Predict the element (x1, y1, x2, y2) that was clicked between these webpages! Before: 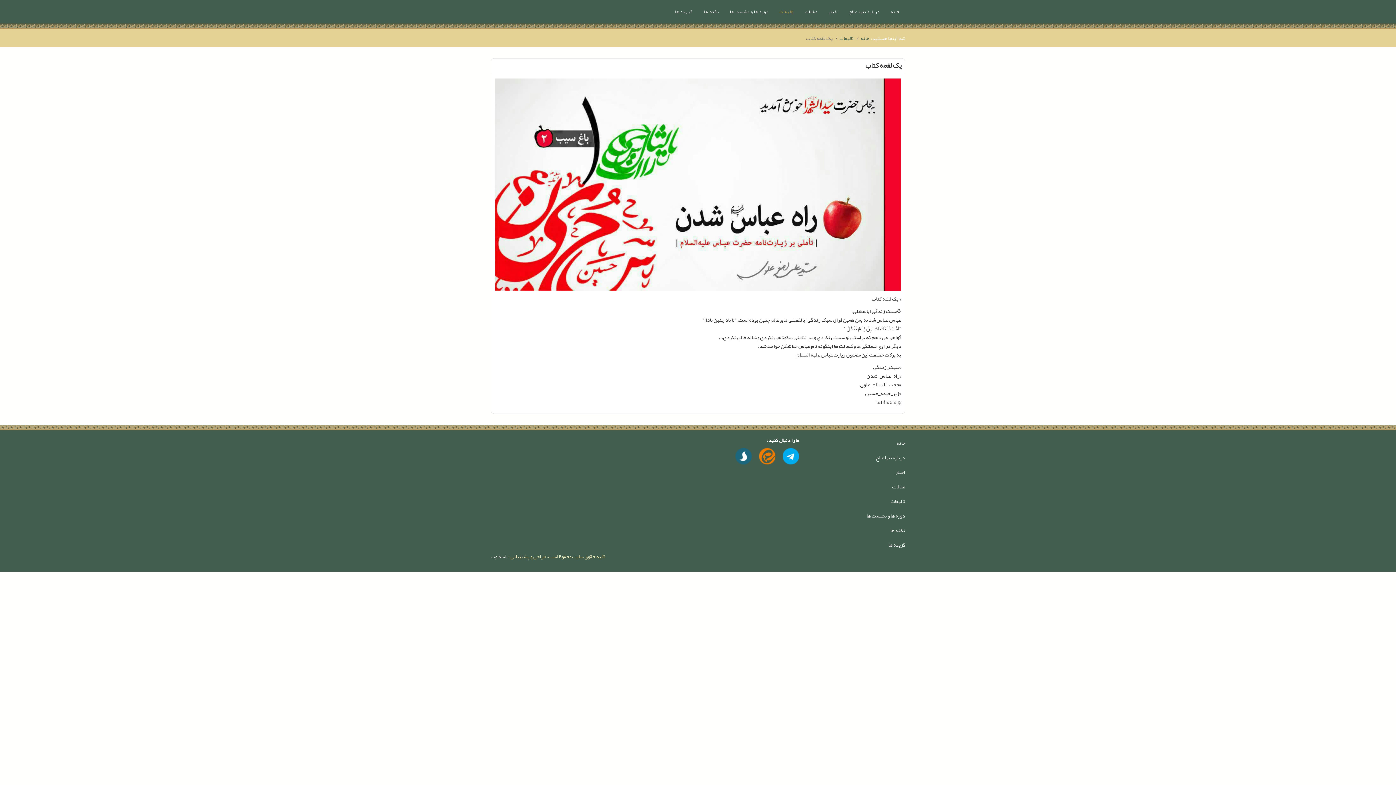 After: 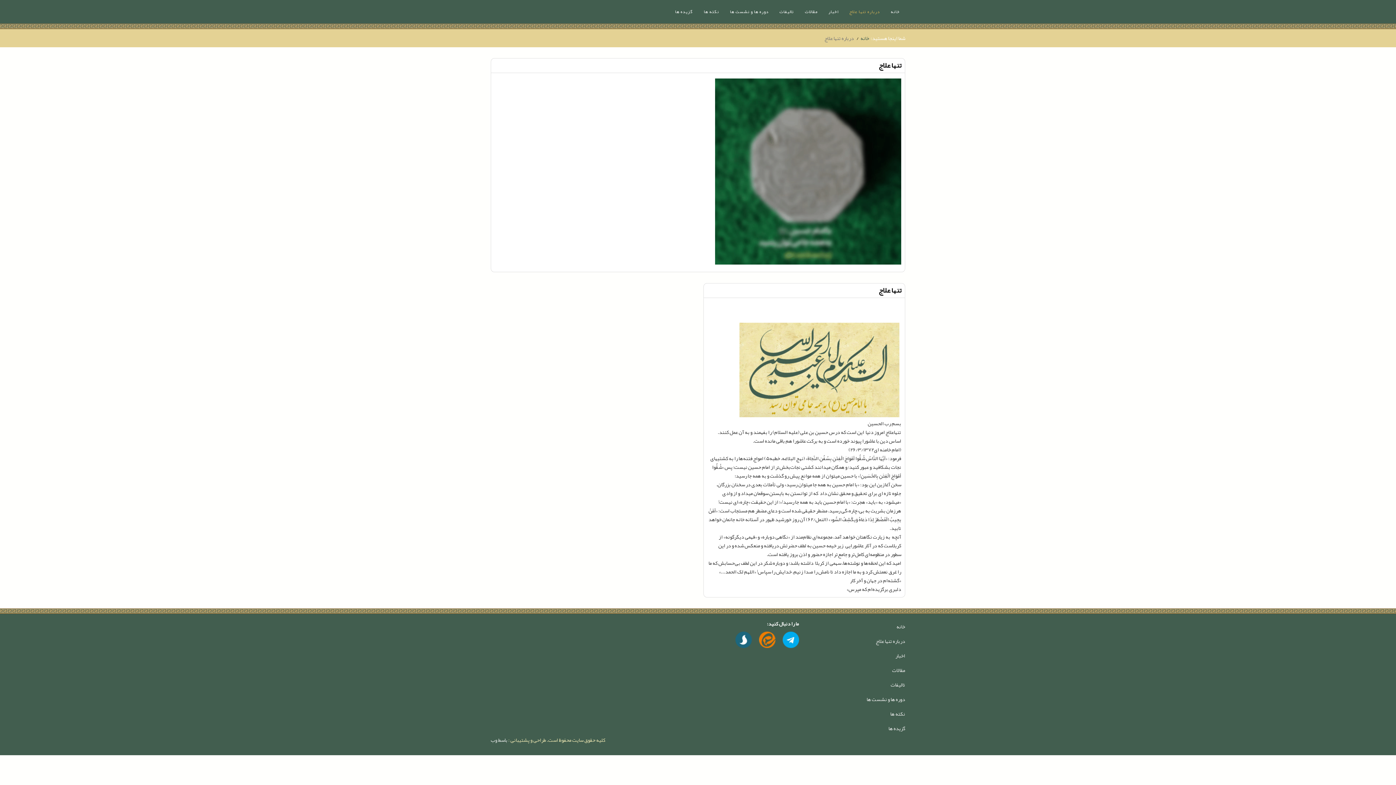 Action: label: درباره تنها علاج bbox: (844, 0, 885, 23)